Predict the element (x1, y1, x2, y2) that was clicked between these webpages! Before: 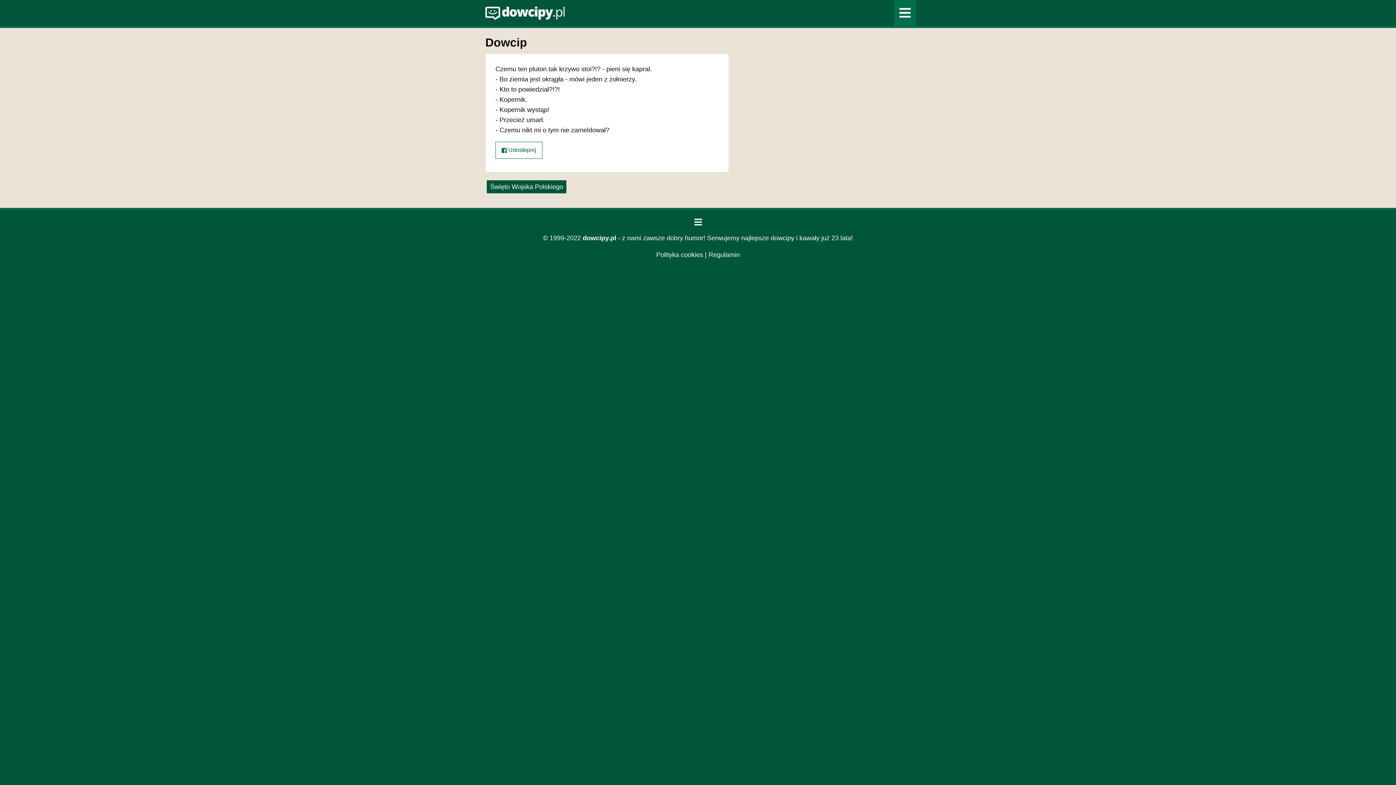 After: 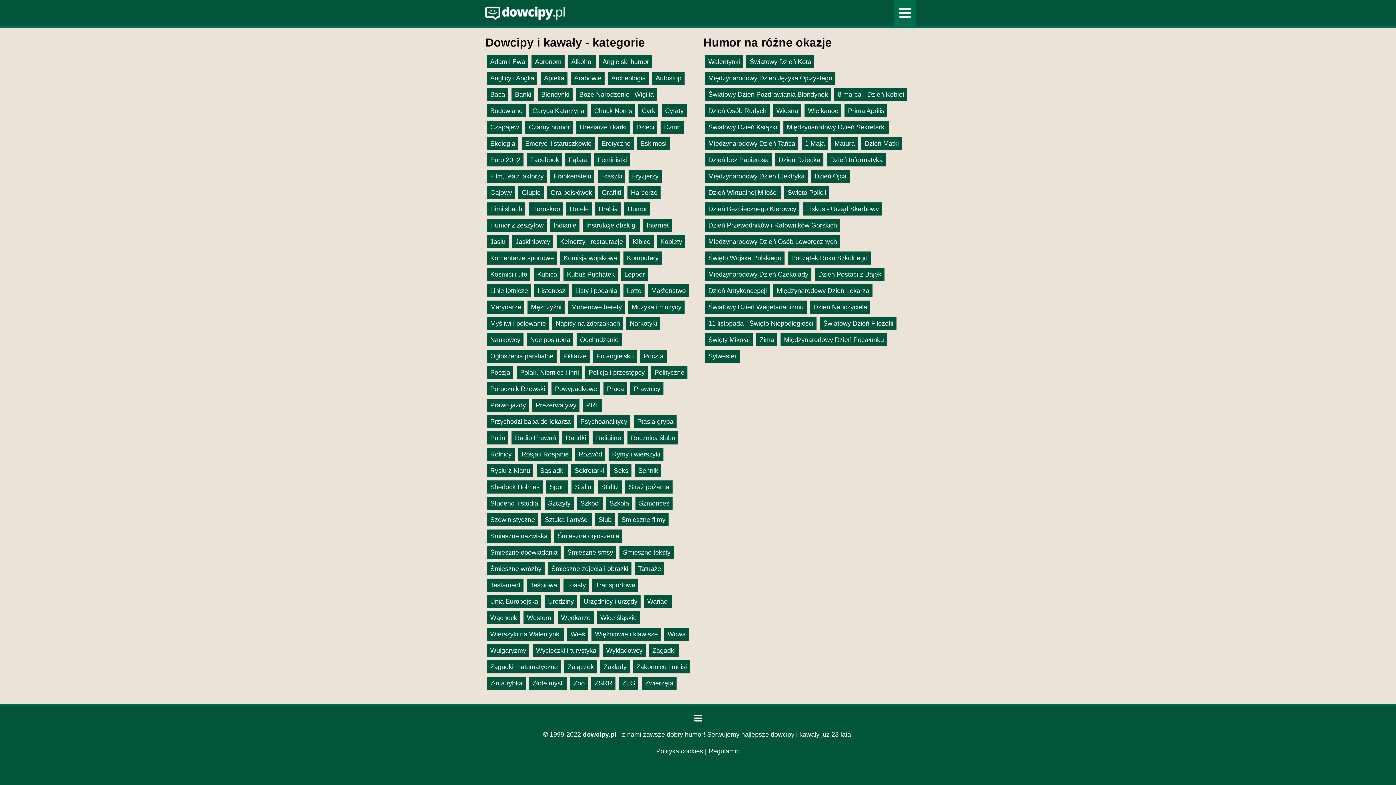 Action: bbox: (694, 217, 702, 225)